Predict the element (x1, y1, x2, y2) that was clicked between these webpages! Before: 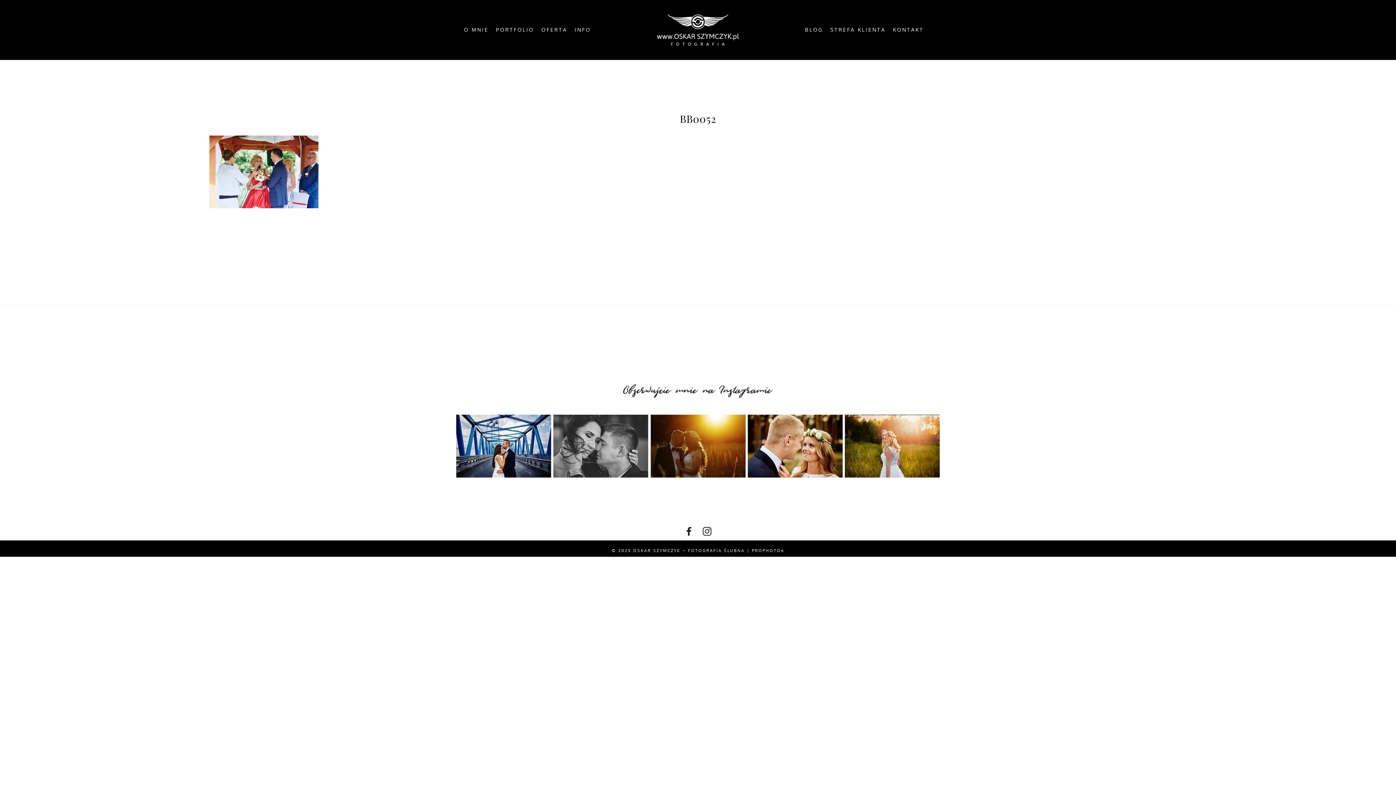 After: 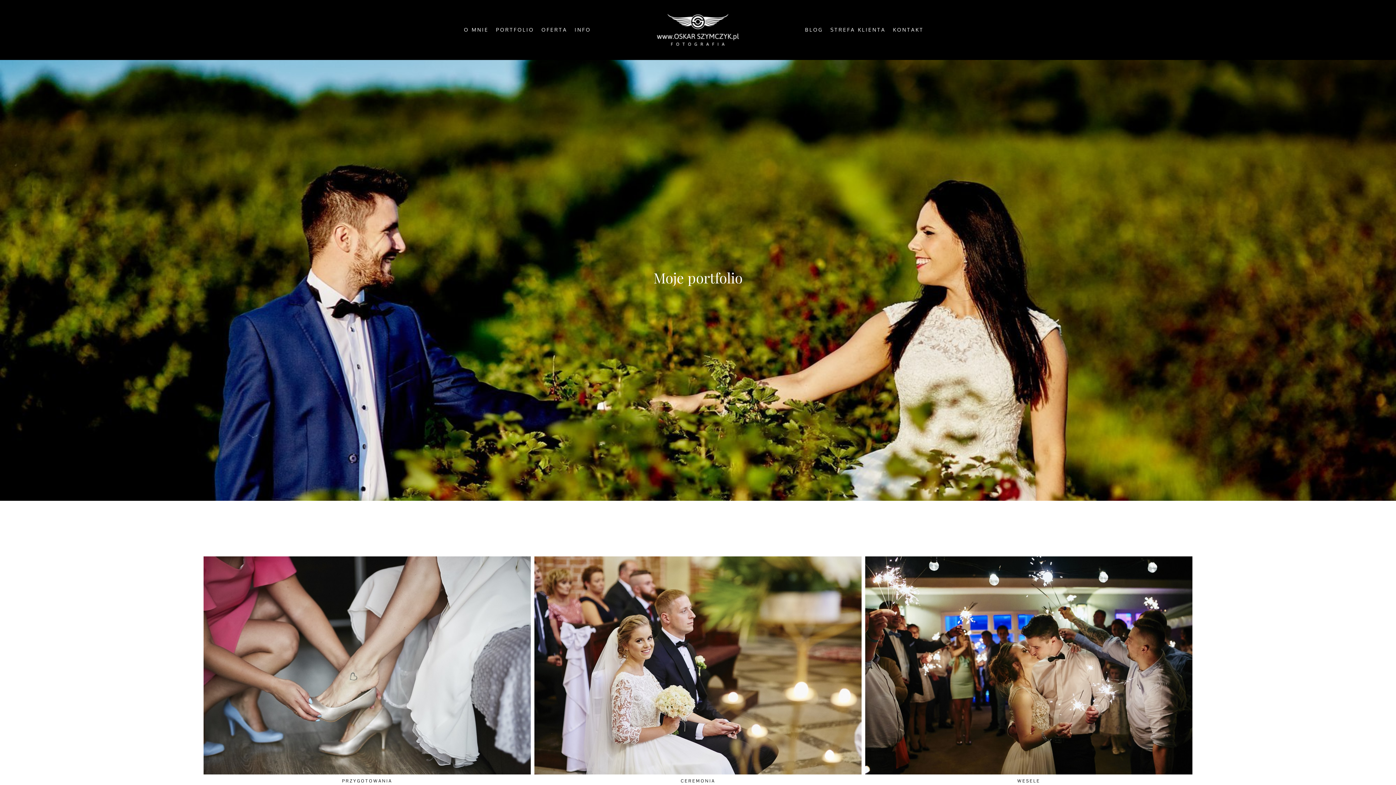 Action: label: PORTFOLIO bbox: (496, 27, 534, 32)